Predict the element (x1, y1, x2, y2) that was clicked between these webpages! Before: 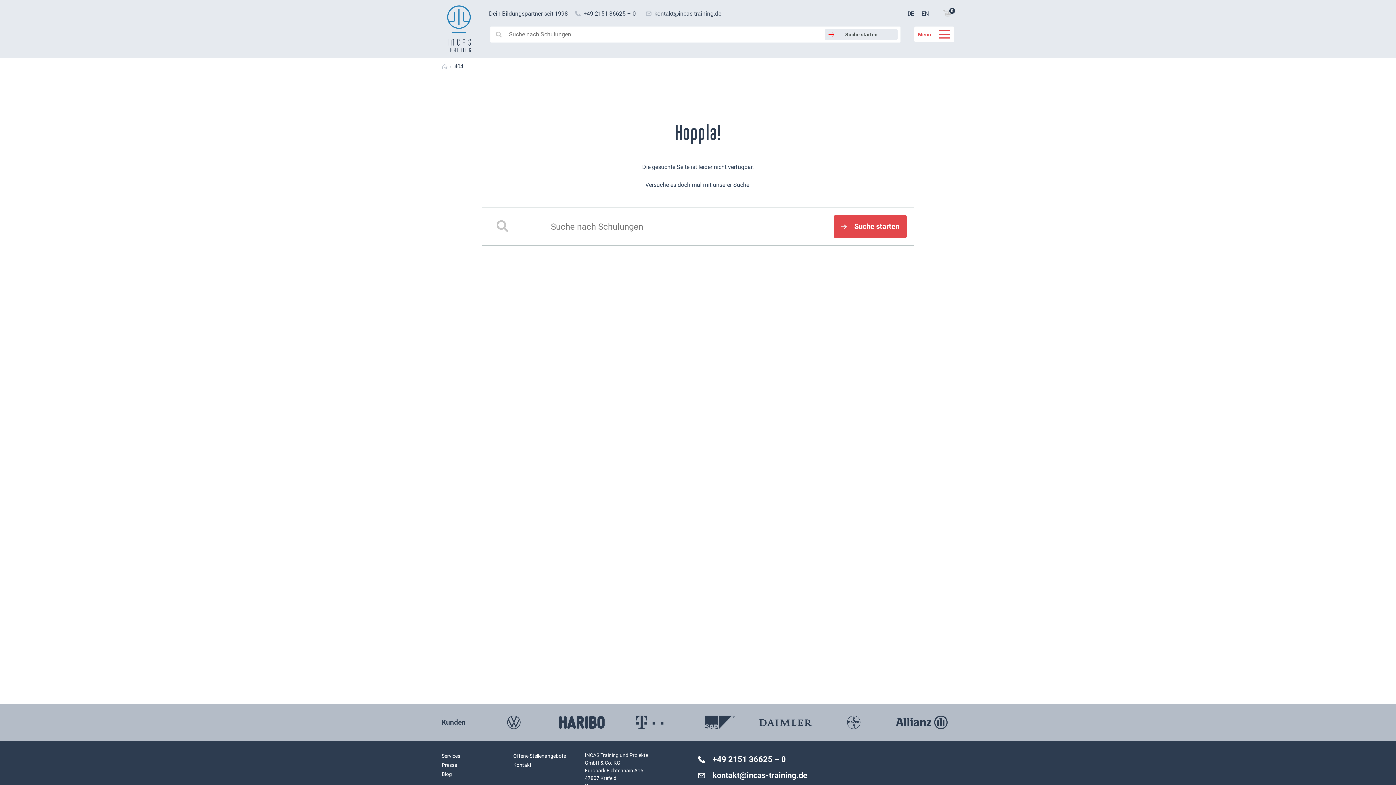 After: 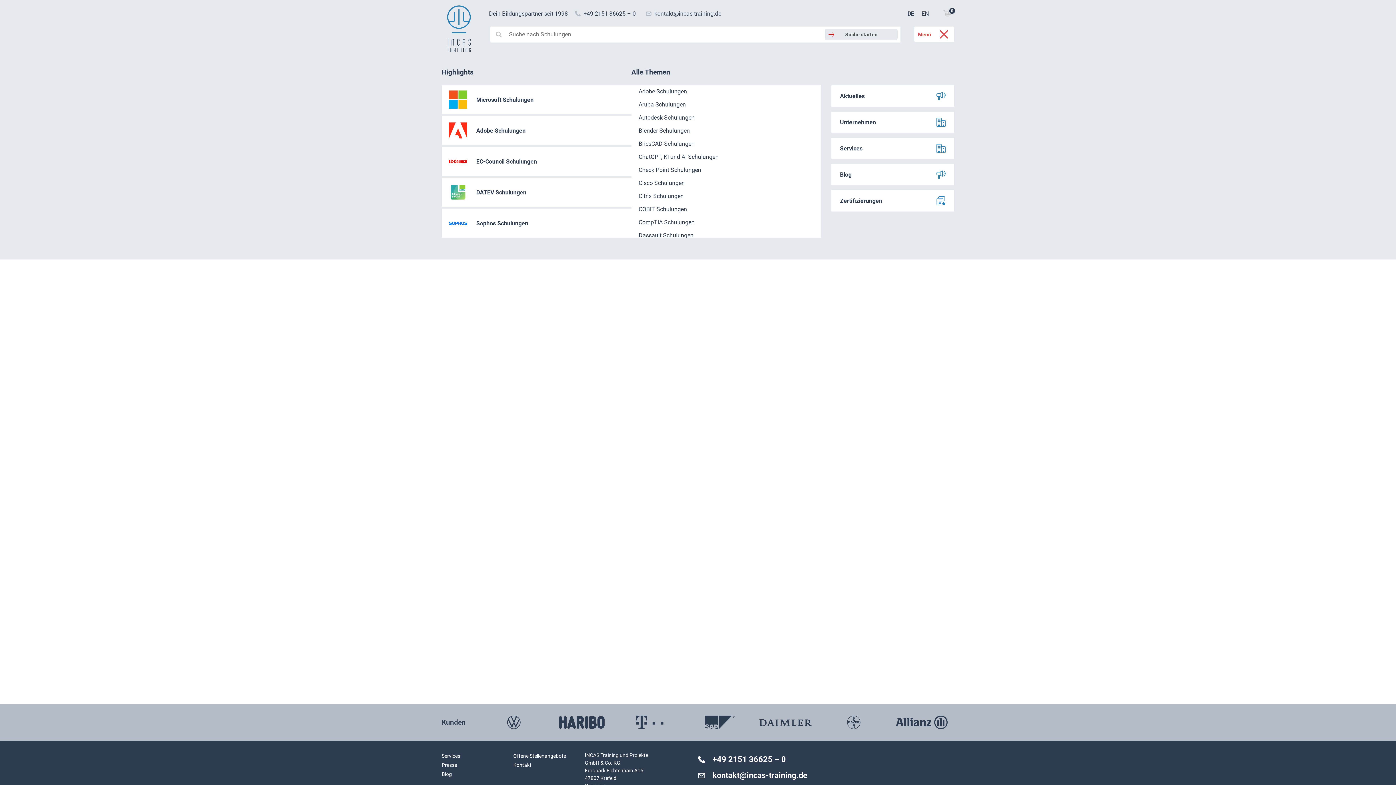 Action: bbox: (918, 30, 950, 38) label: Menü